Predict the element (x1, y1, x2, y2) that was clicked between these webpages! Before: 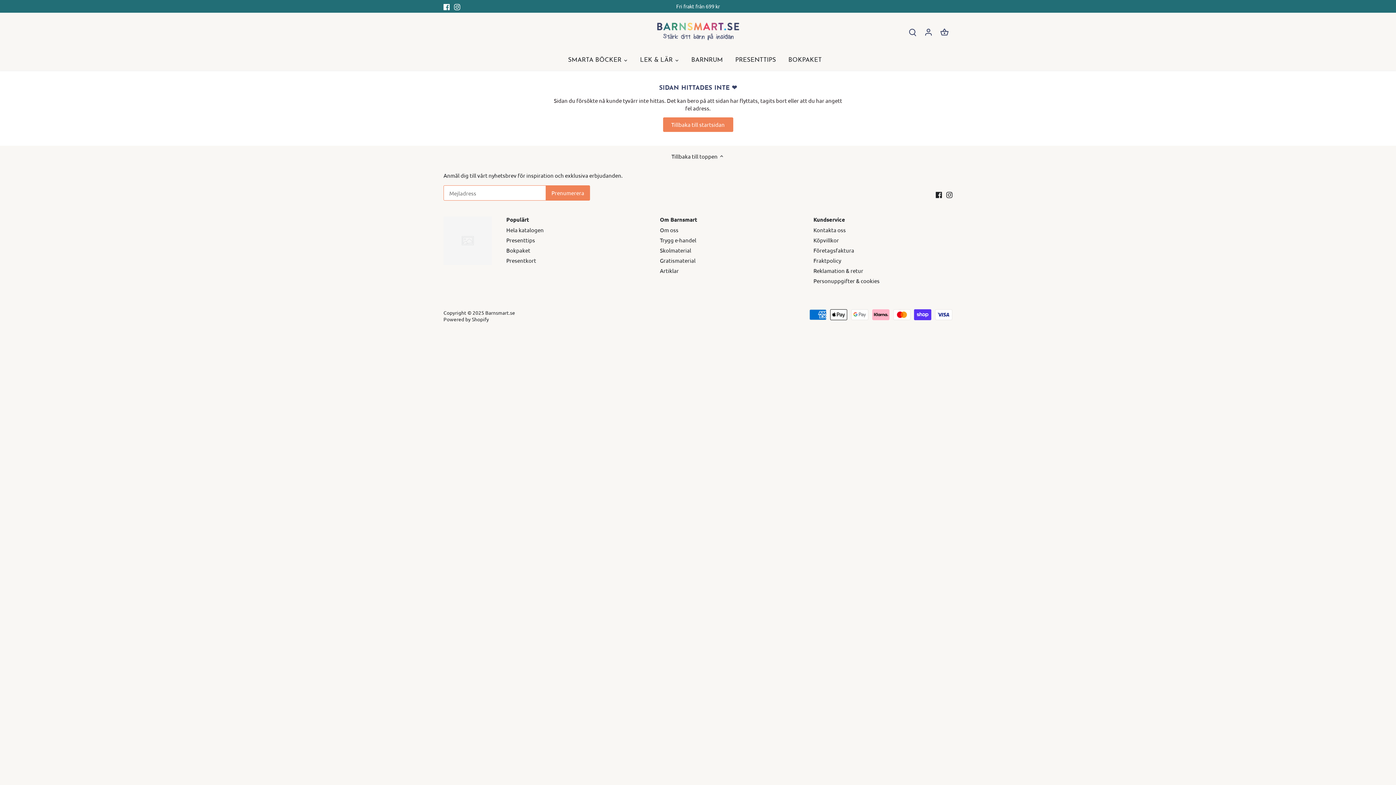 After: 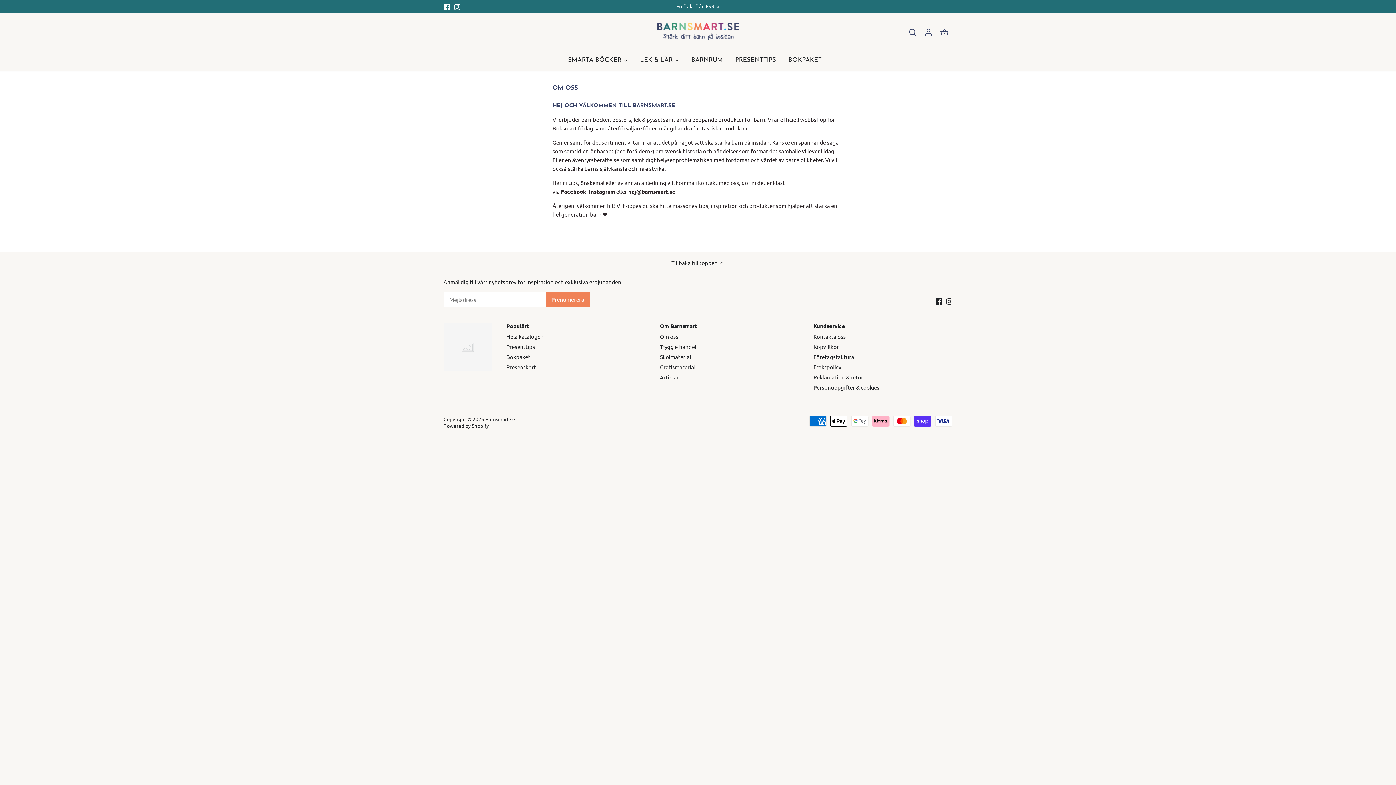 Action: bbox: (660, 226, 678, 233) label: Om oss